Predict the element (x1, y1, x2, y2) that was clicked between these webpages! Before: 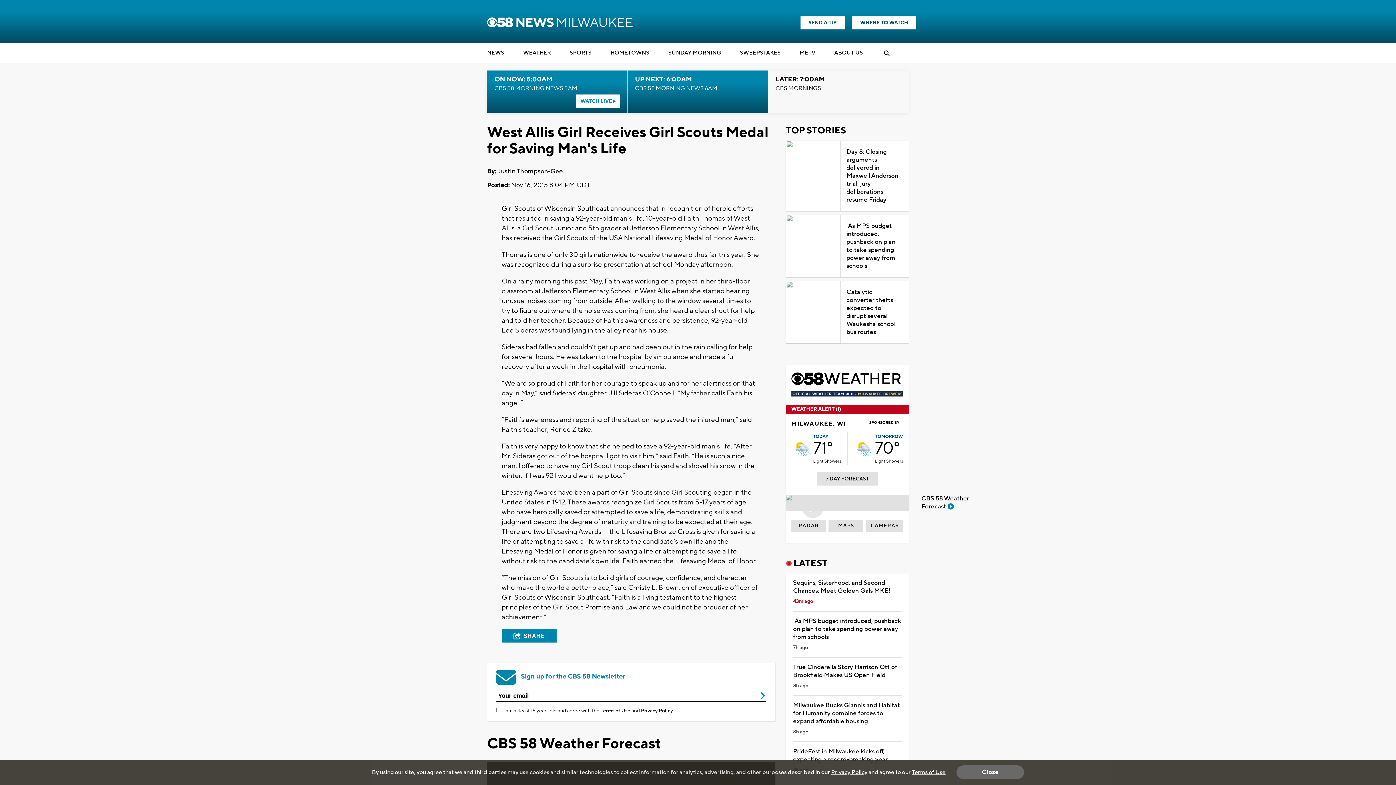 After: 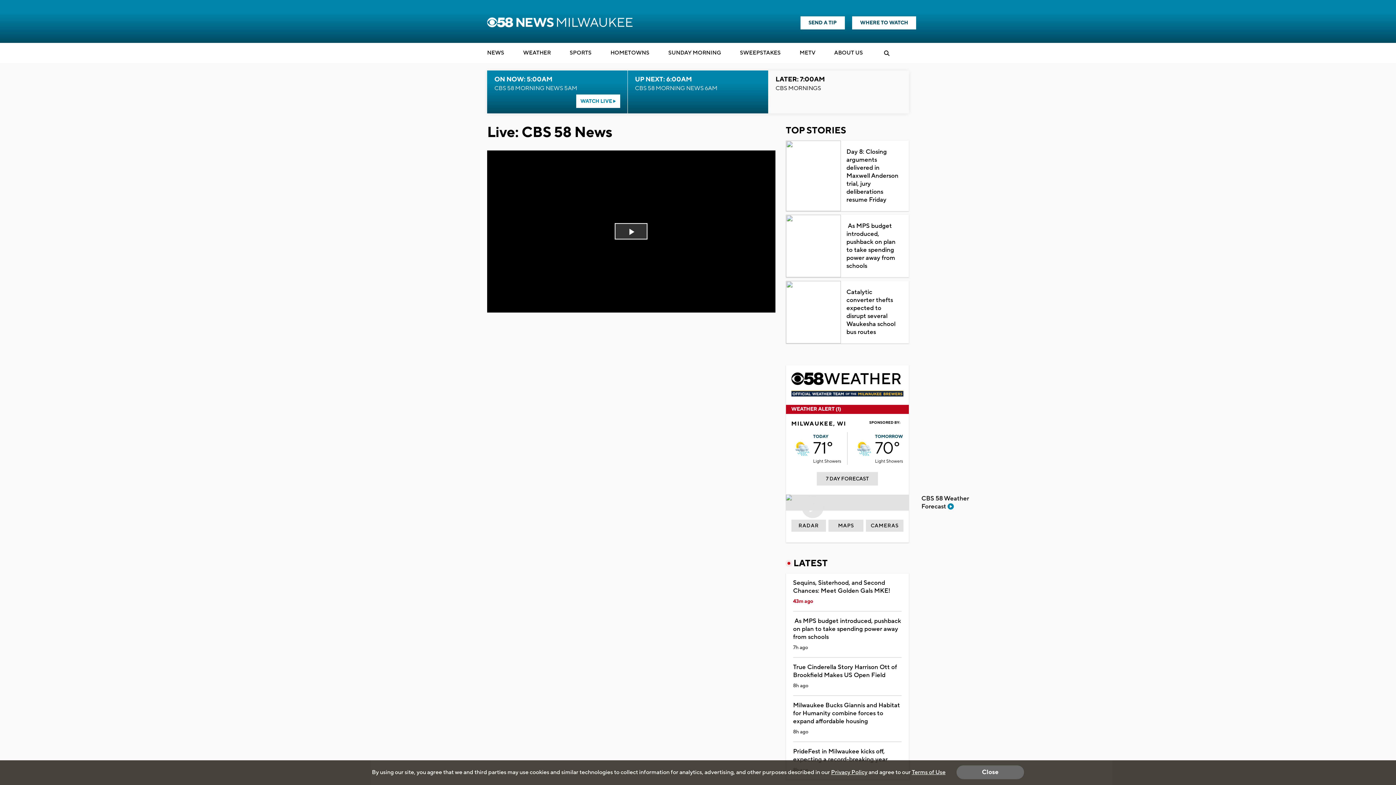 Action: bbox: (576, 94, 620, 108) label: WATCH LIVE 